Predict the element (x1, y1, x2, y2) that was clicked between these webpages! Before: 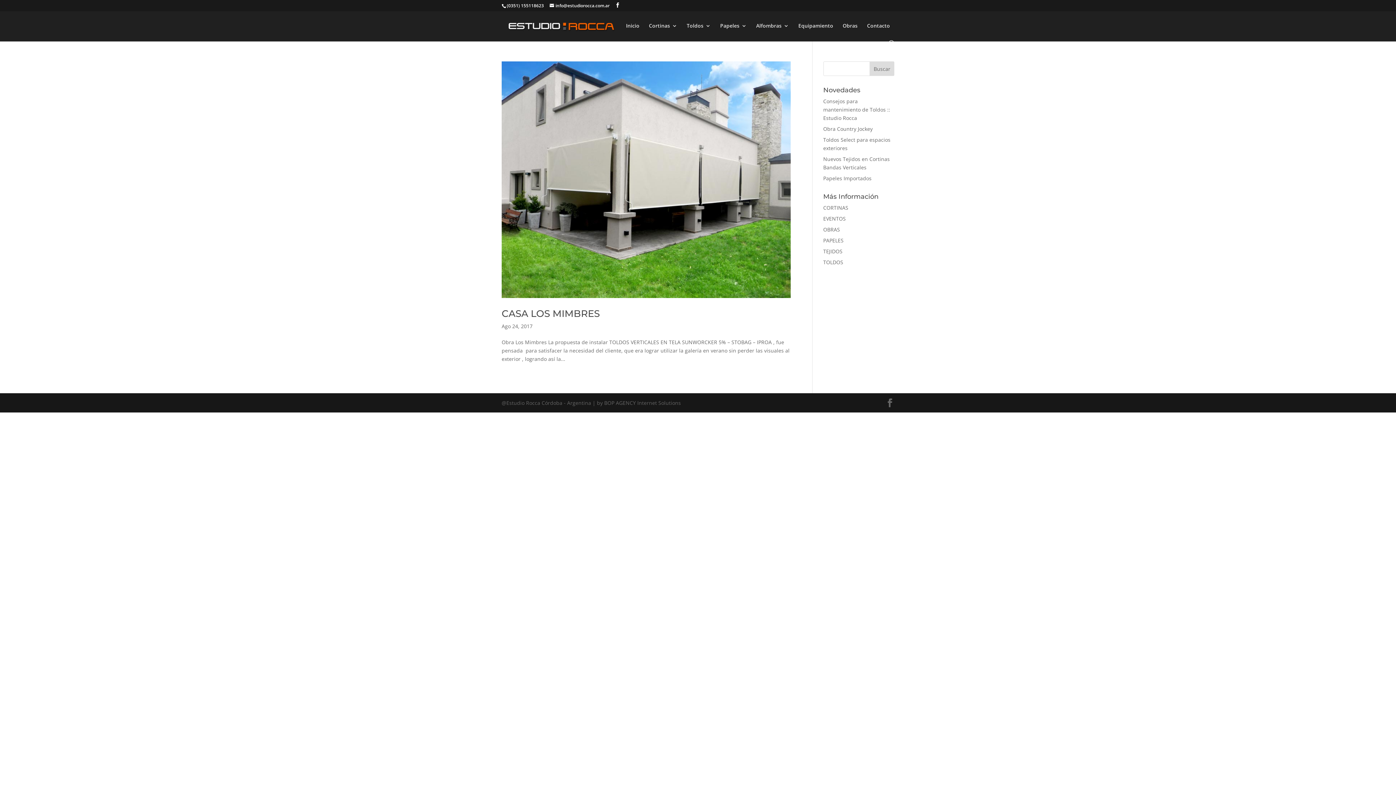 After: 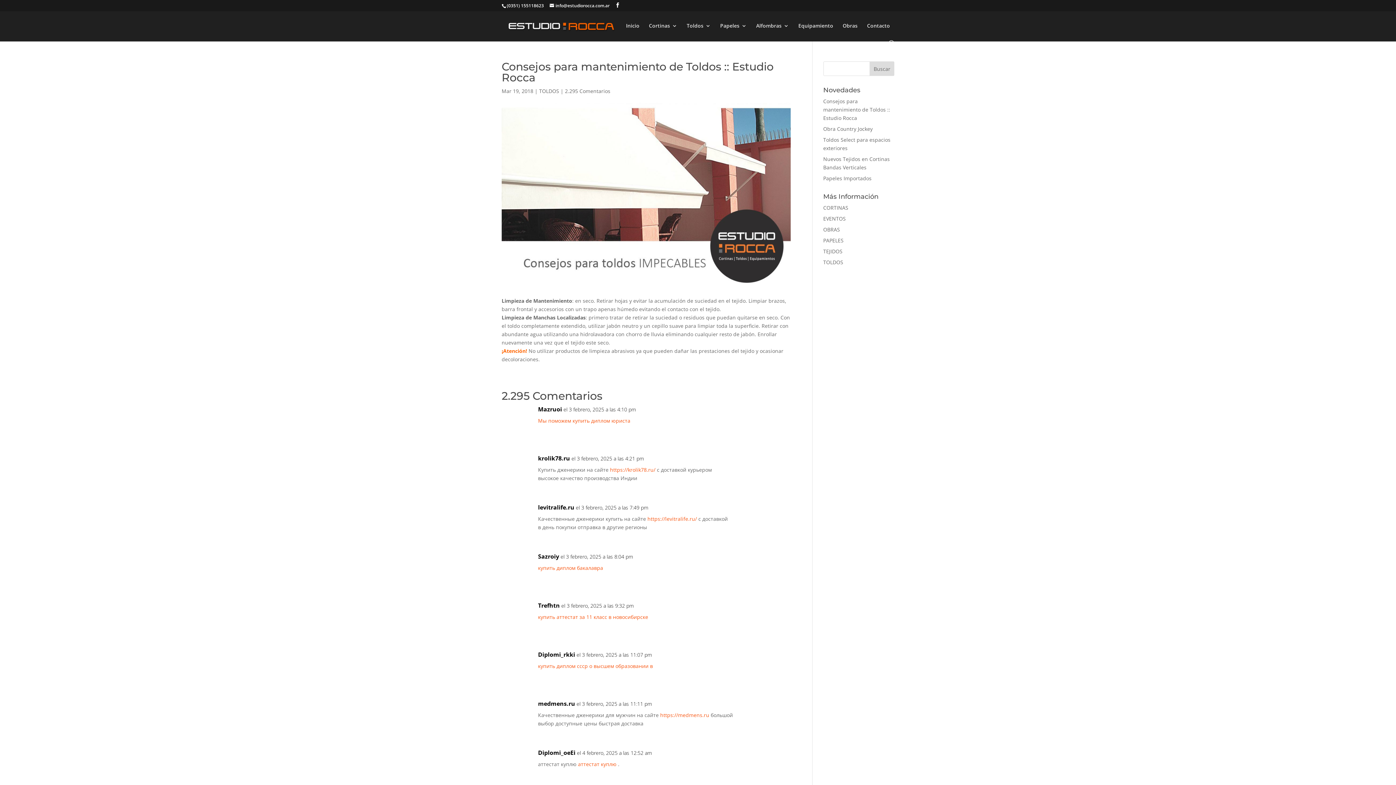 Action: label: Consejos para mantenimiento de Toldos :: Estudio Rocca bbox: (823, 97, 890, 121)